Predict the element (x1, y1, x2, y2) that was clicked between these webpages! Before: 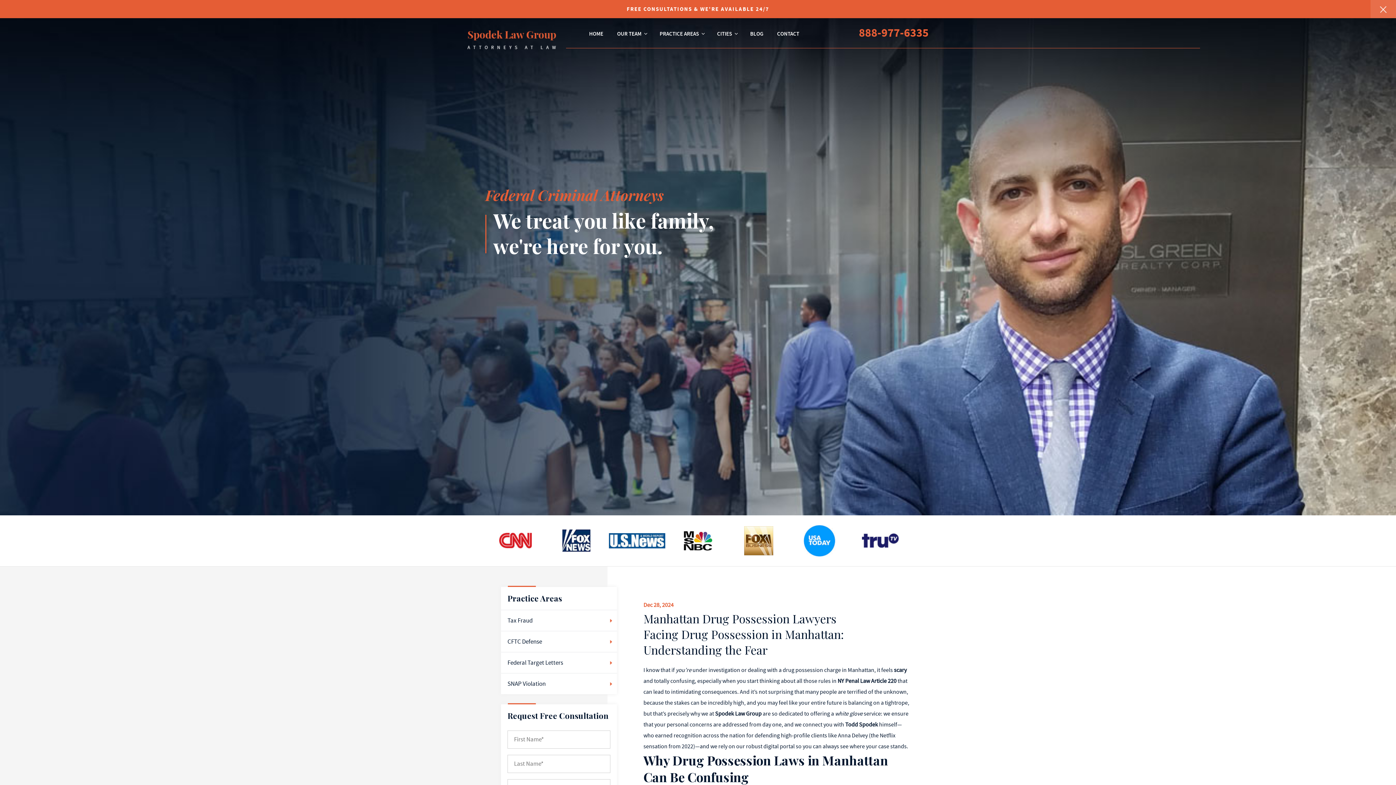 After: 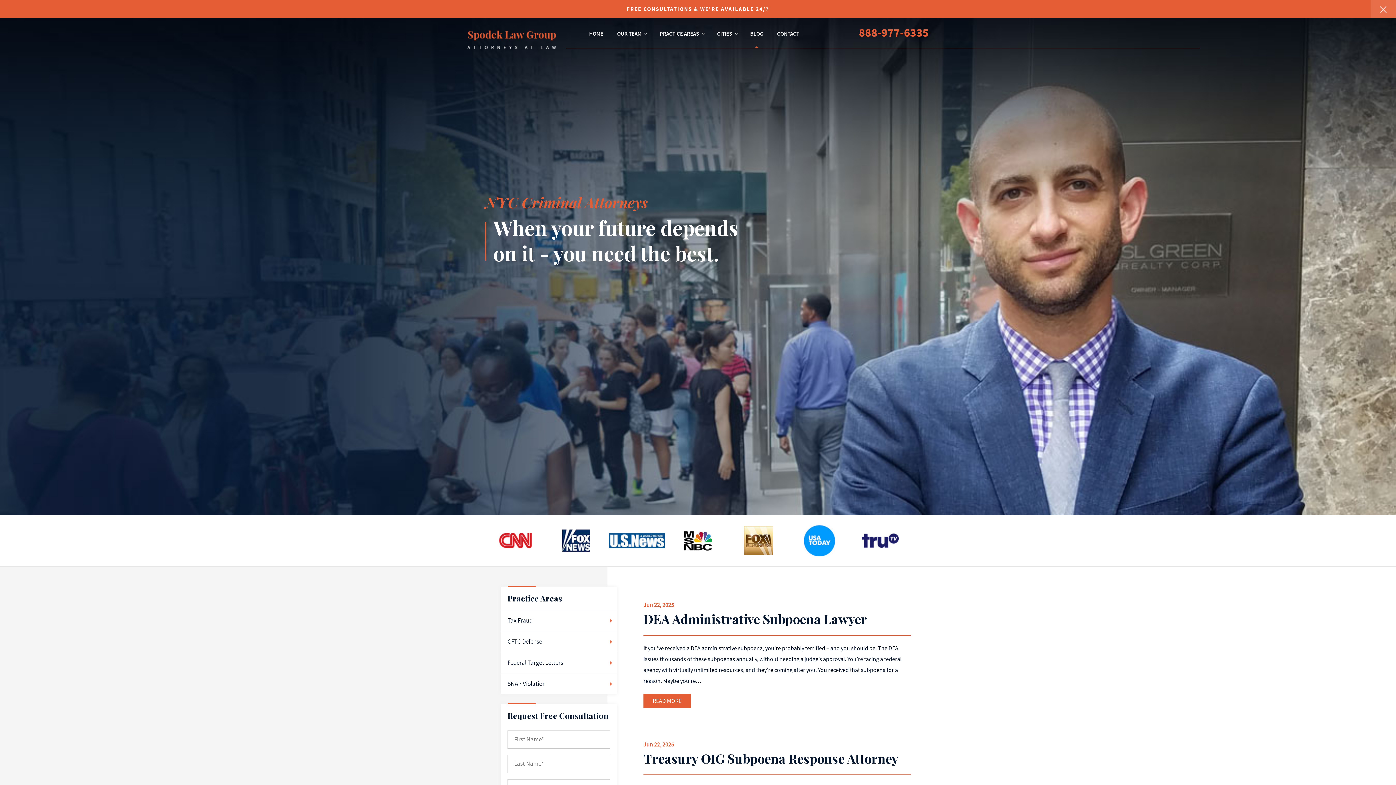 Action: bbox: (750, 30, 763, 37) label: BLOG